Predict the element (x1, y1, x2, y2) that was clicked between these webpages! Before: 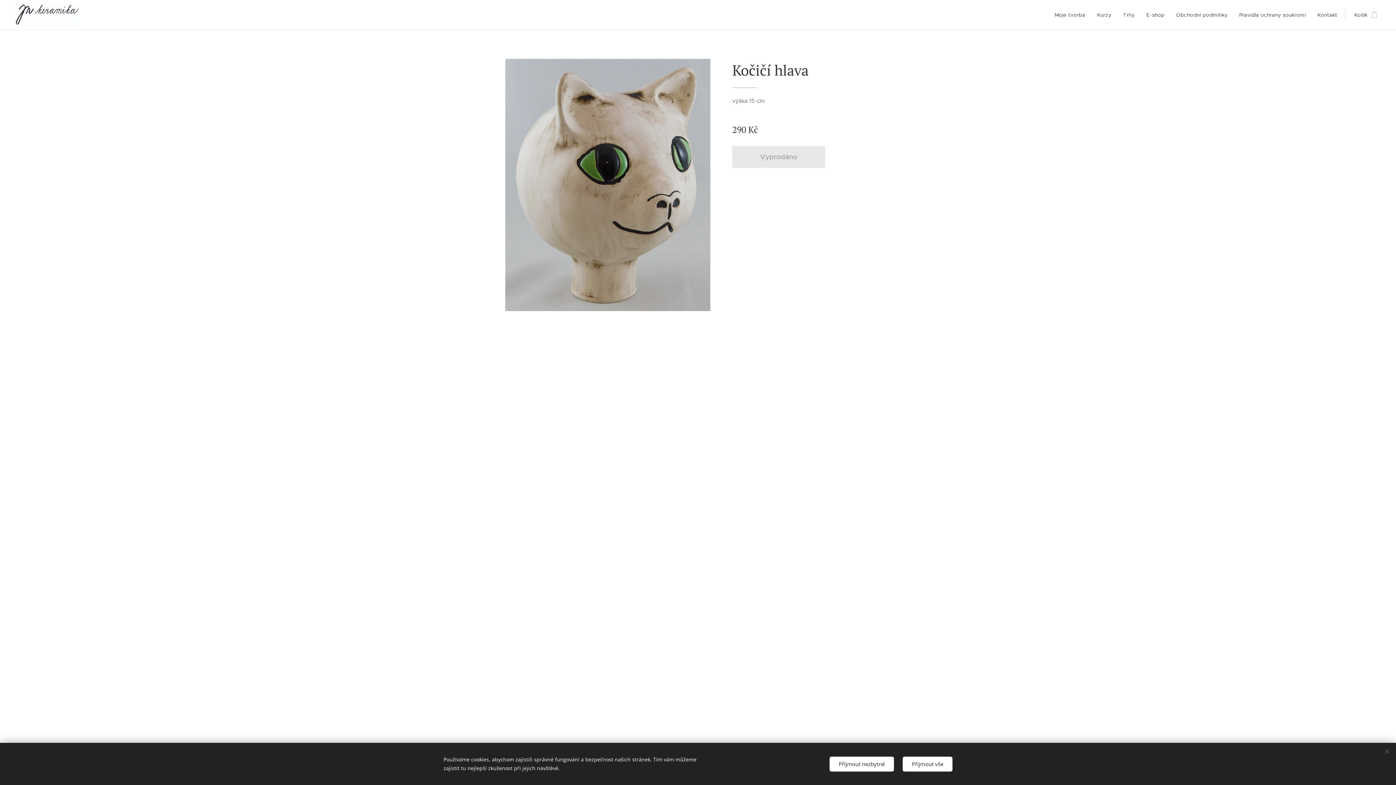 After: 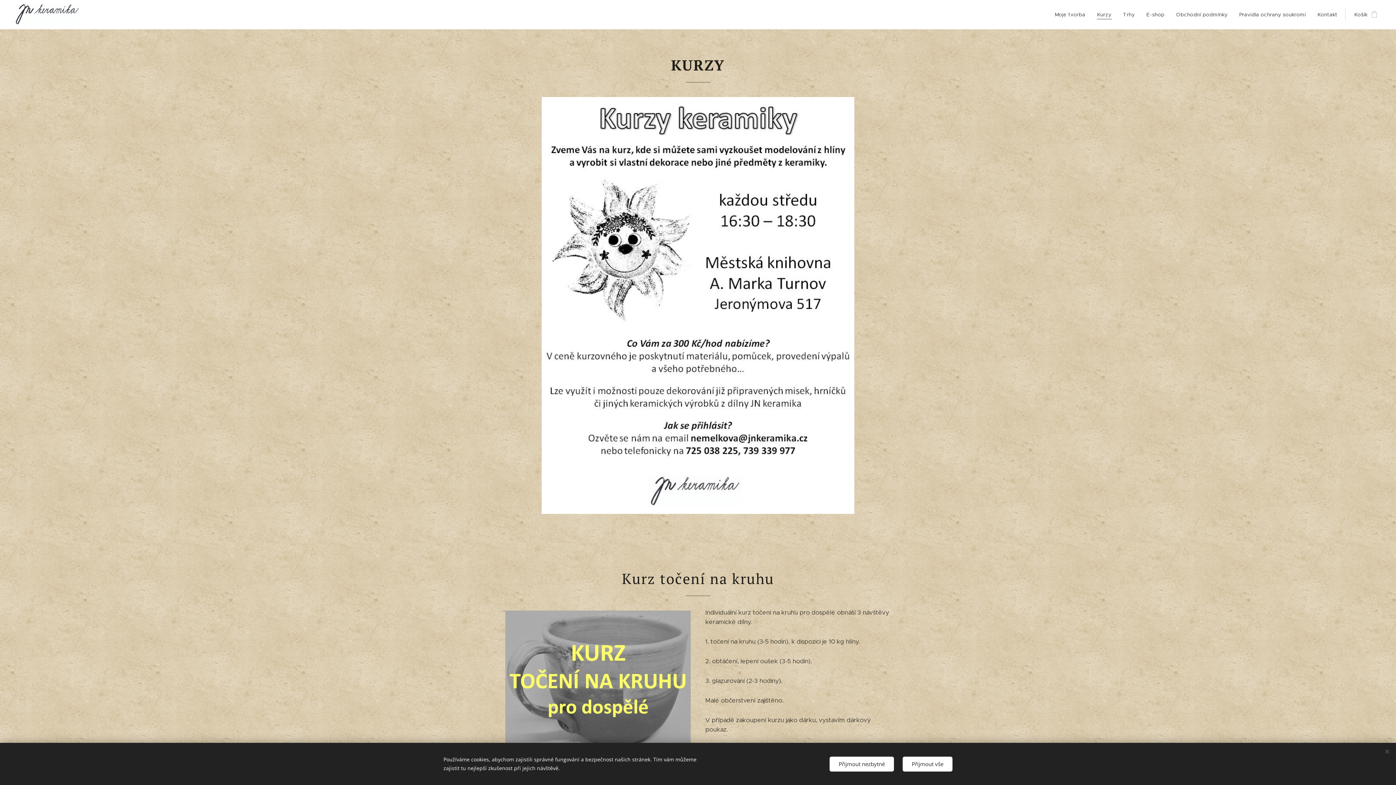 Action: bbox: (1091, 5, 1117, 24) label: Kurzy